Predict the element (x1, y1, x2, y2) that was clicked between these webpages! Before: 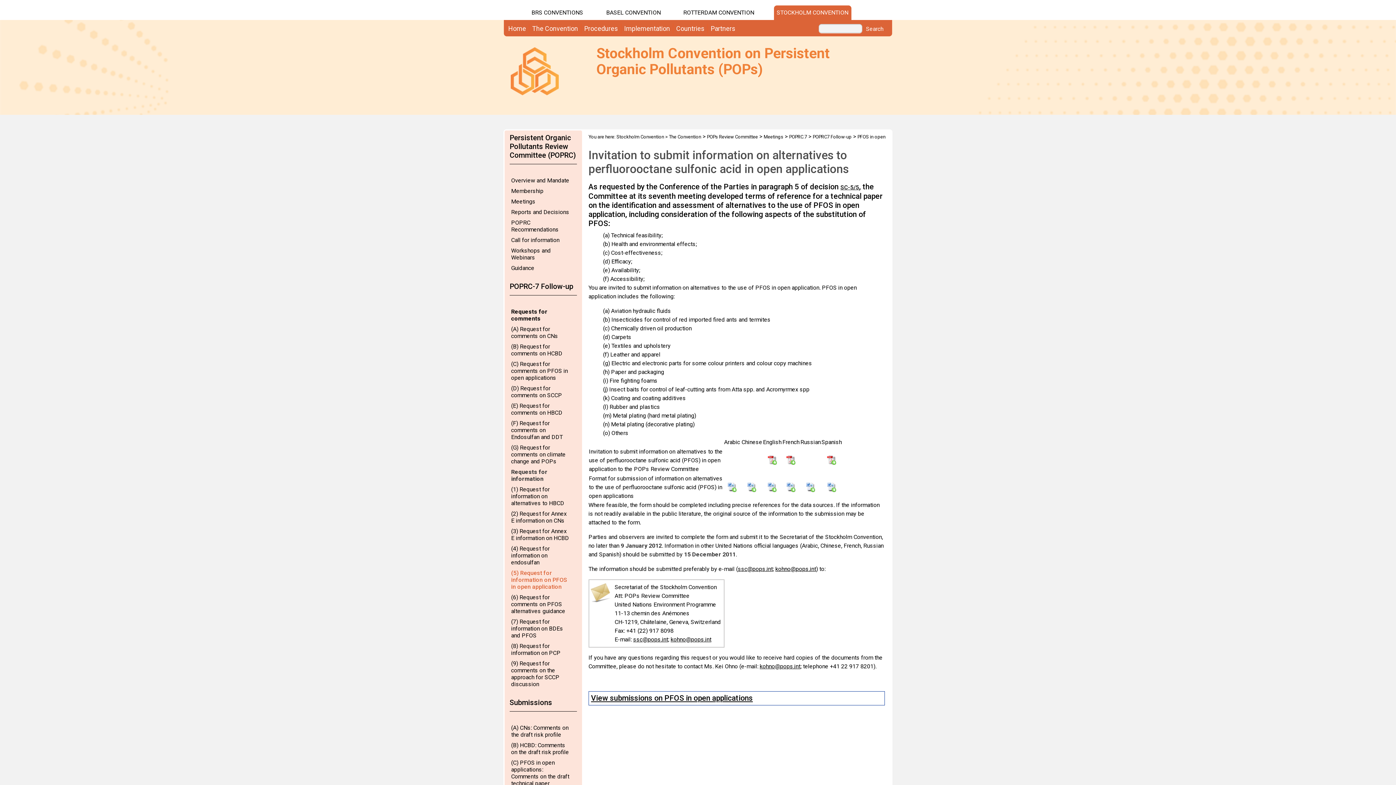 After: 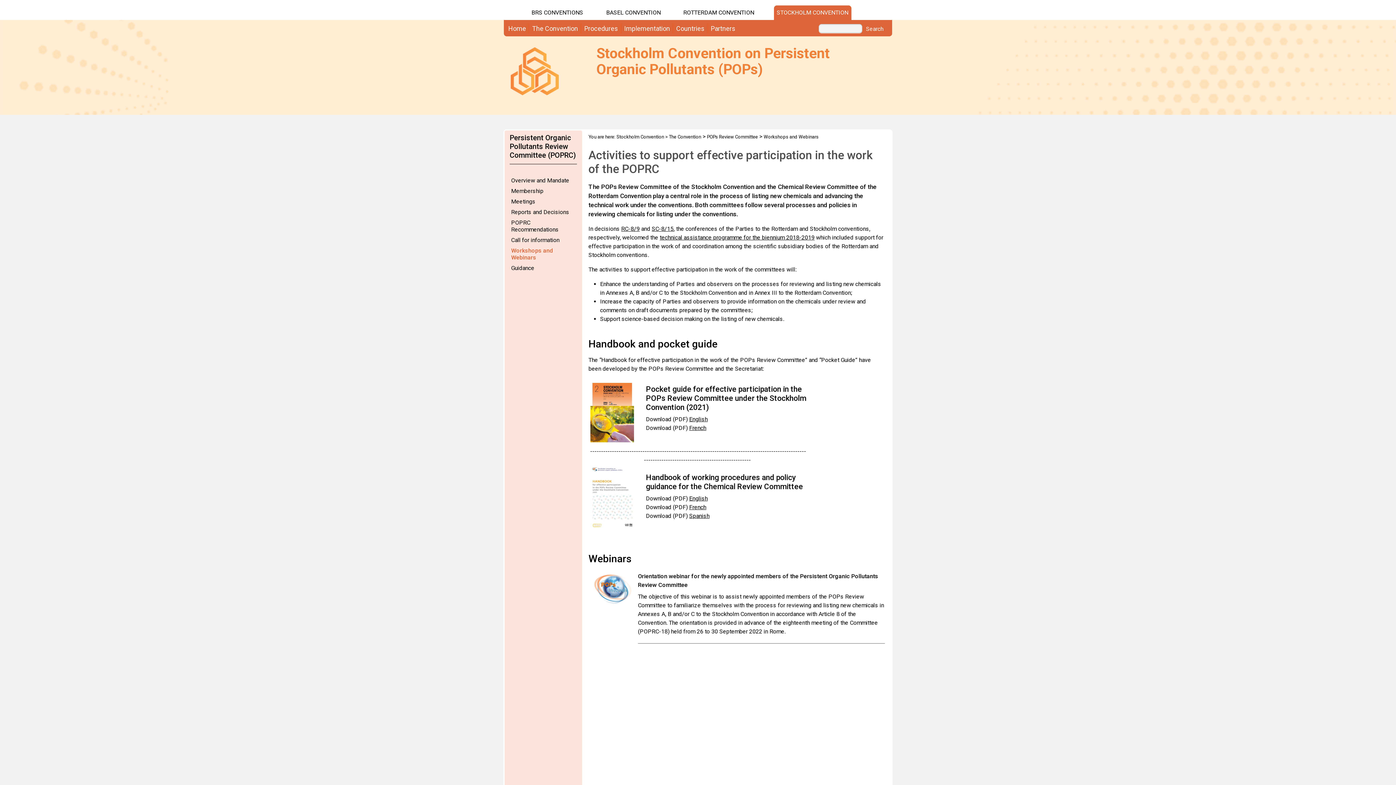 Action: label: Workshops and Webinars bbox: (509, 247, 575, 261)